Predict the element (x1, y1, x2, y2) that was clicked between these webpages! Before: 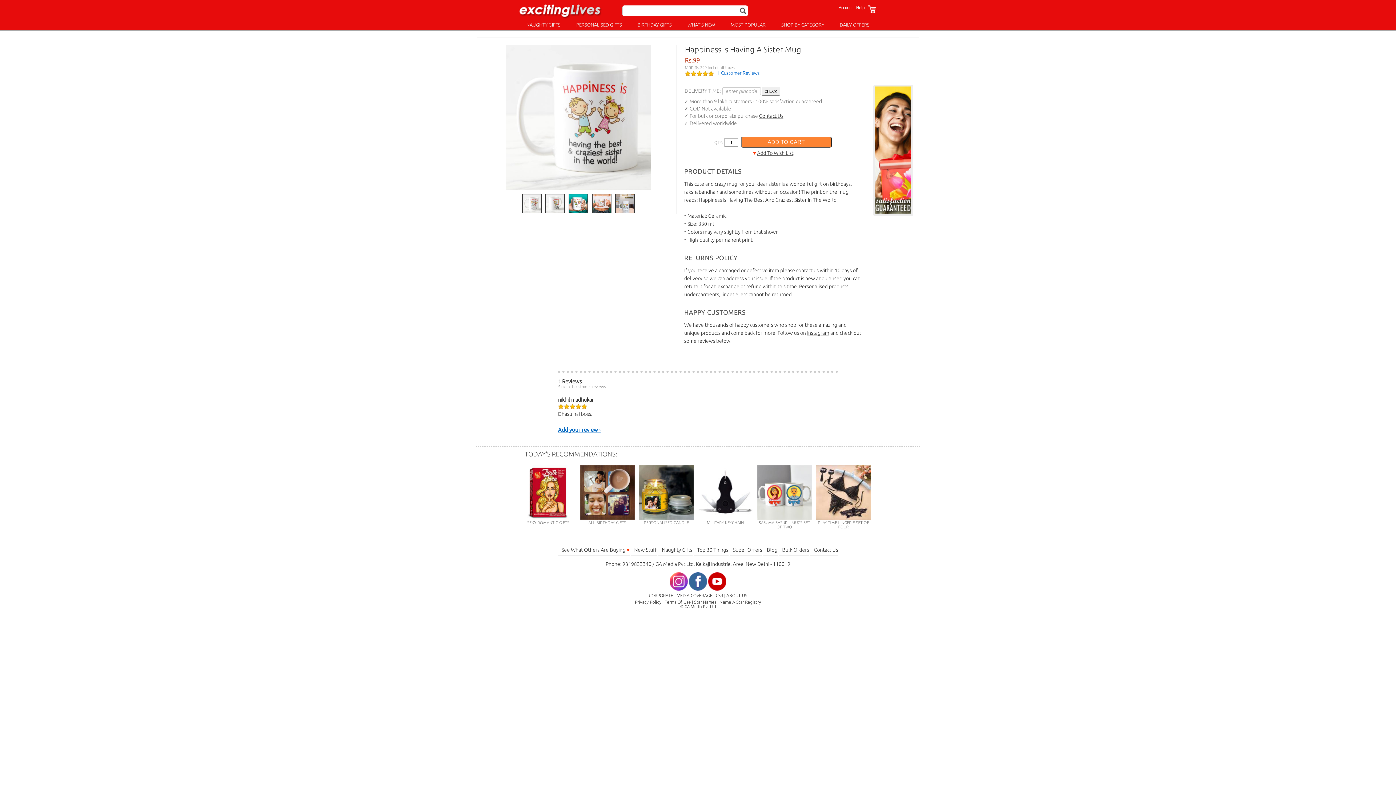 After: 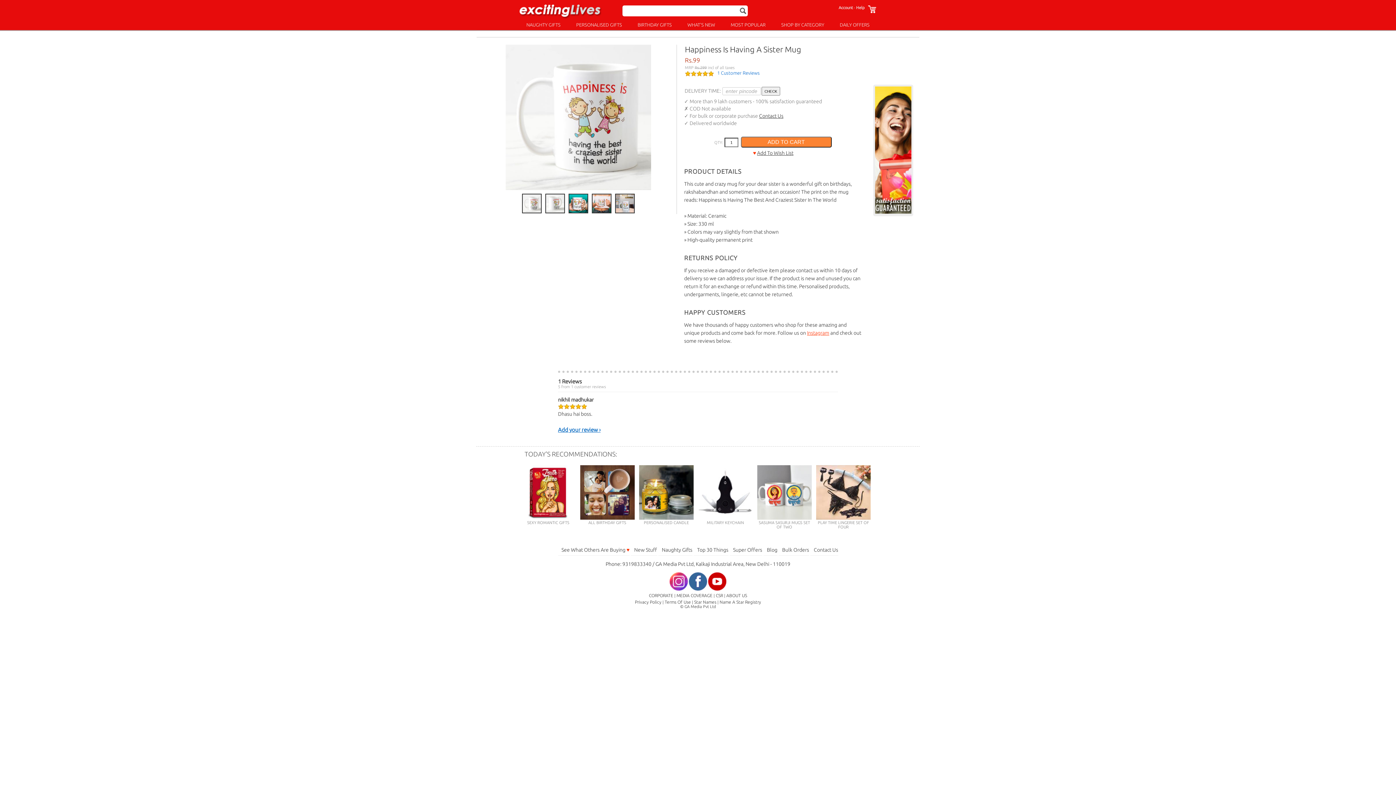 Action: bbox: (807, 330, 829, 336) label: Instagram